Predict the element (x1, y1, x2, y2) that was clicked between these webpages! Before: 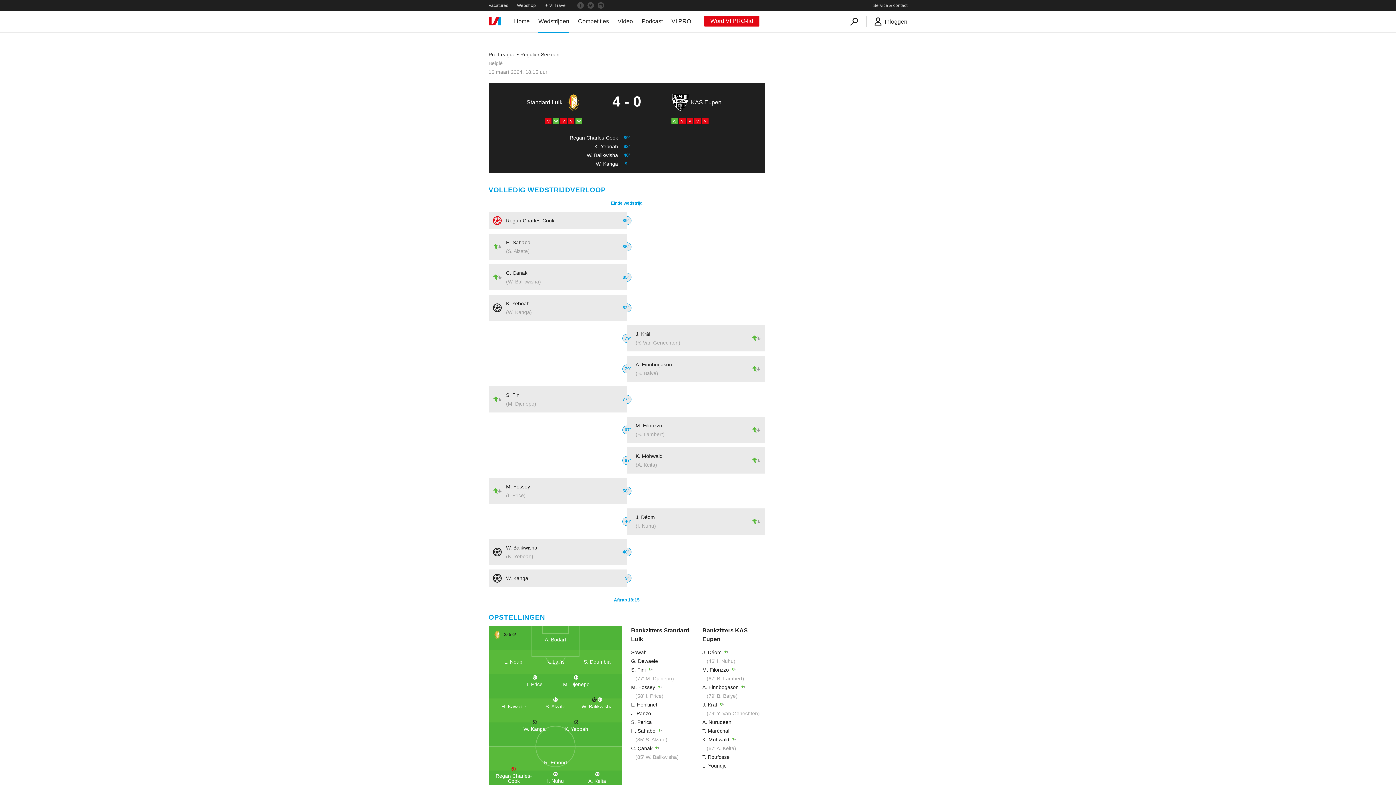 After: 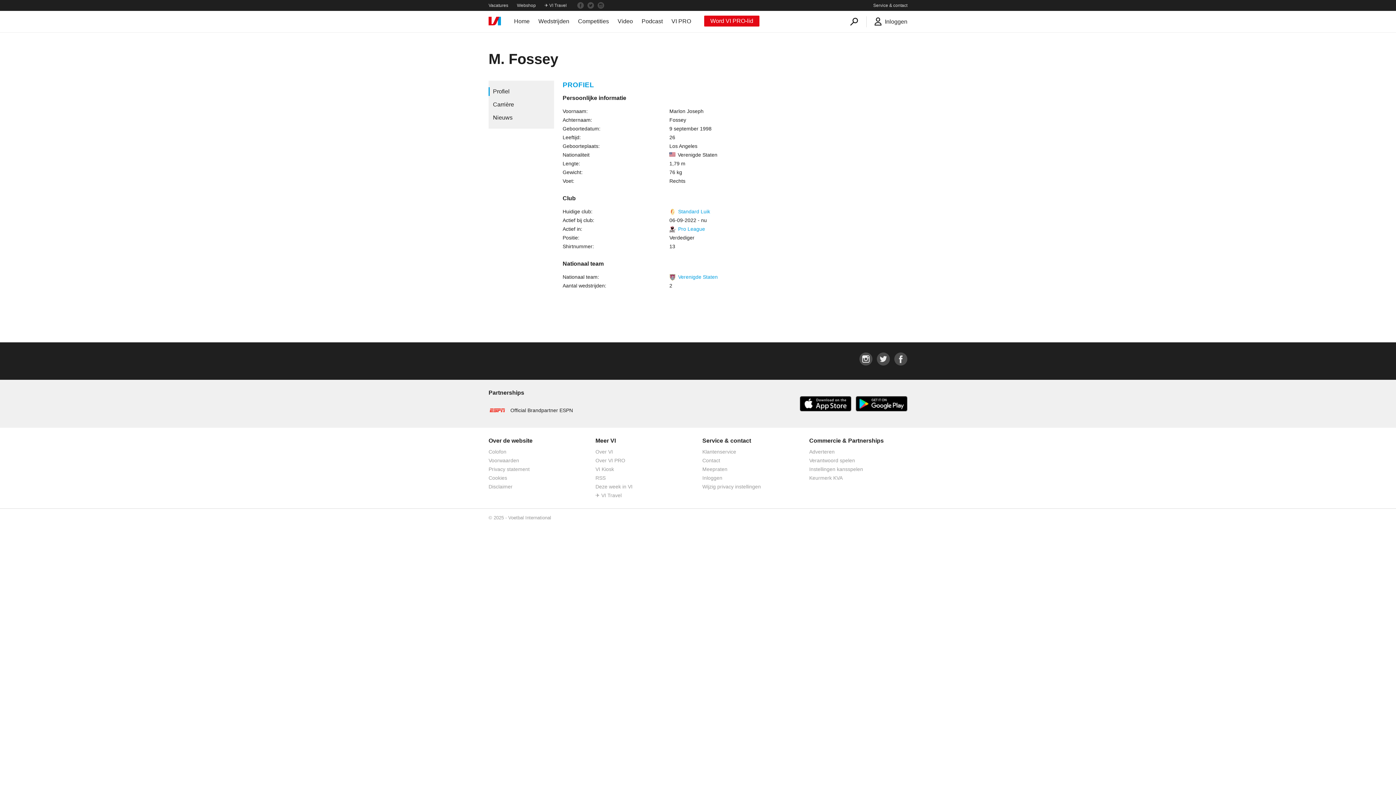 Action: bbox: (506, 484, 530, 489) label: M. Fossey